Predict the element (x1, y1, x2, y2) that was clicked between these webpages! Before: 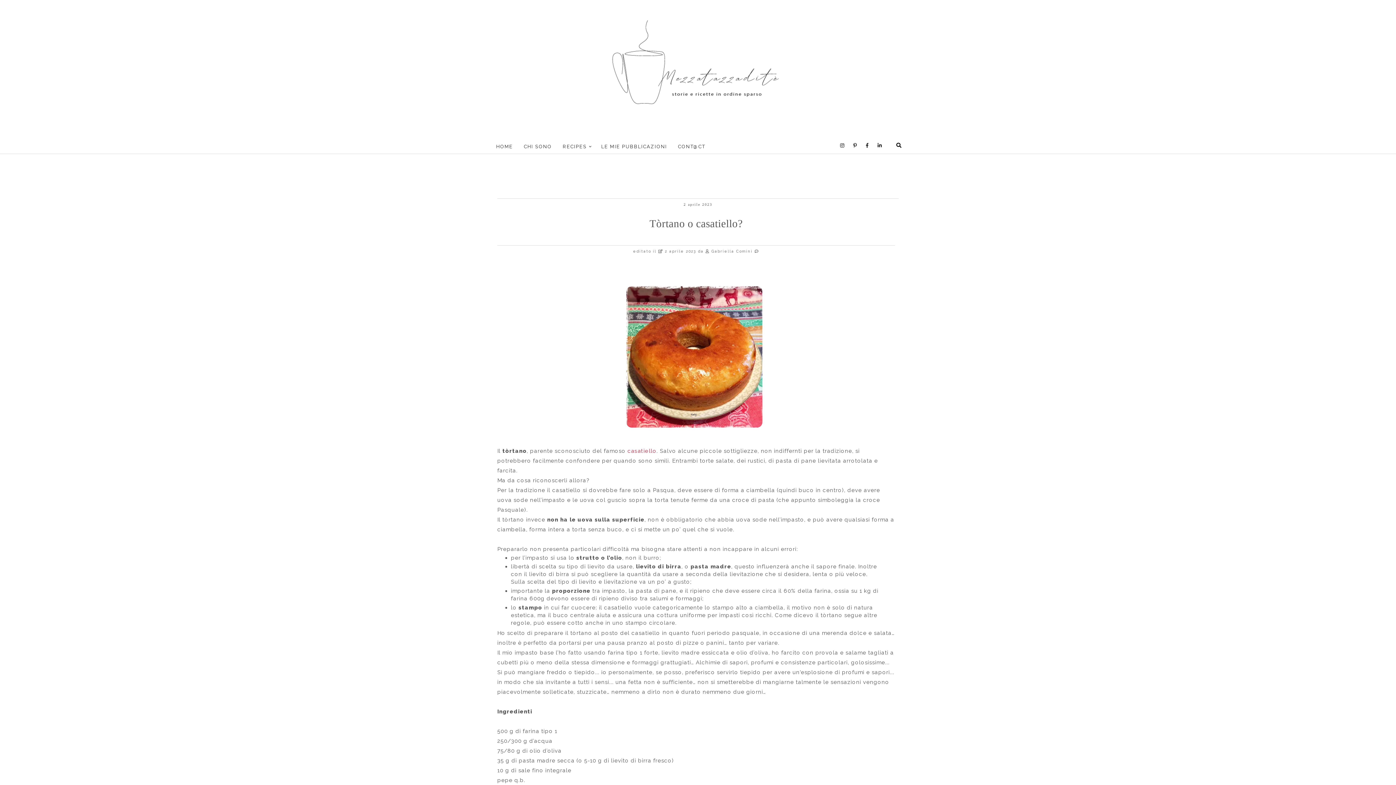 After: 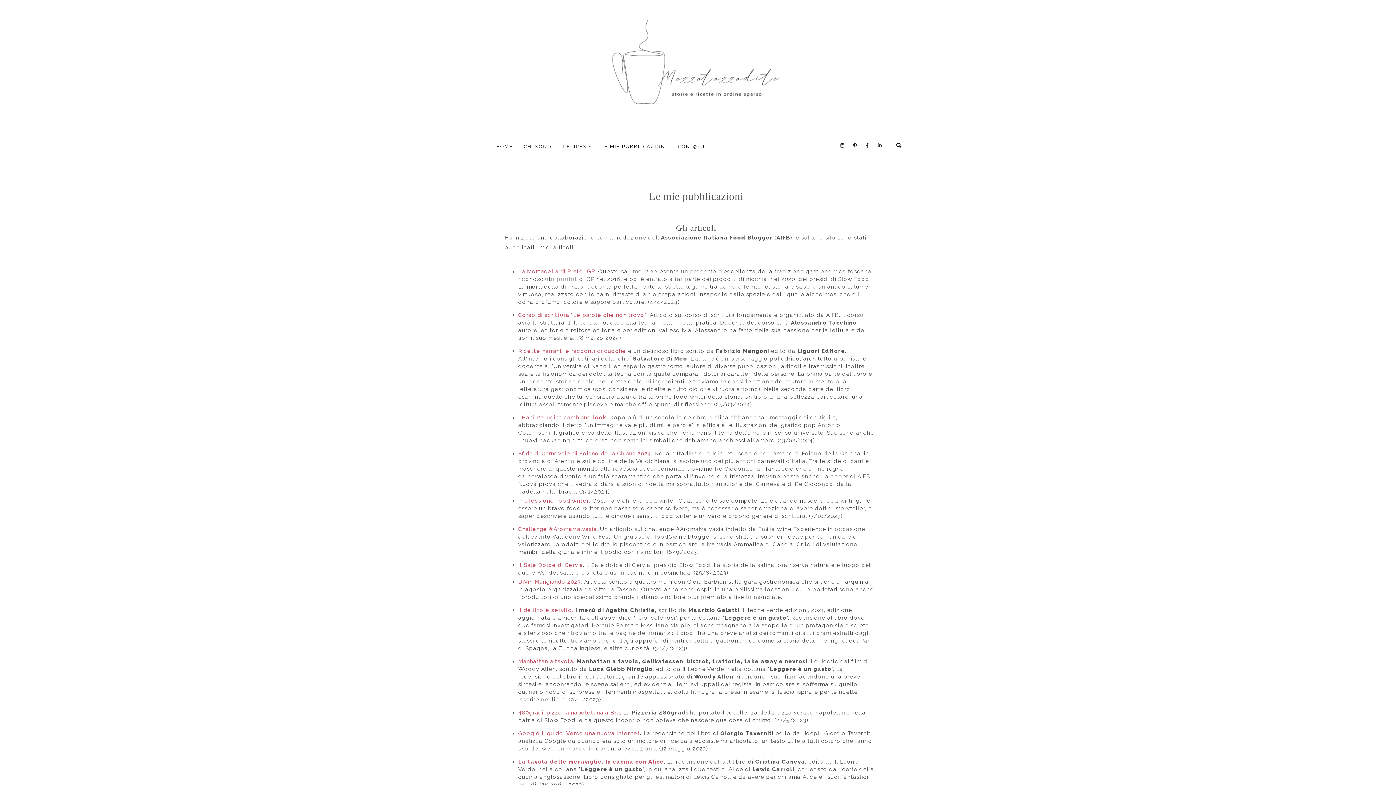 Action: bbox: (596, 139, 672, 154) label: LE MIE PUBBLICAZIONI